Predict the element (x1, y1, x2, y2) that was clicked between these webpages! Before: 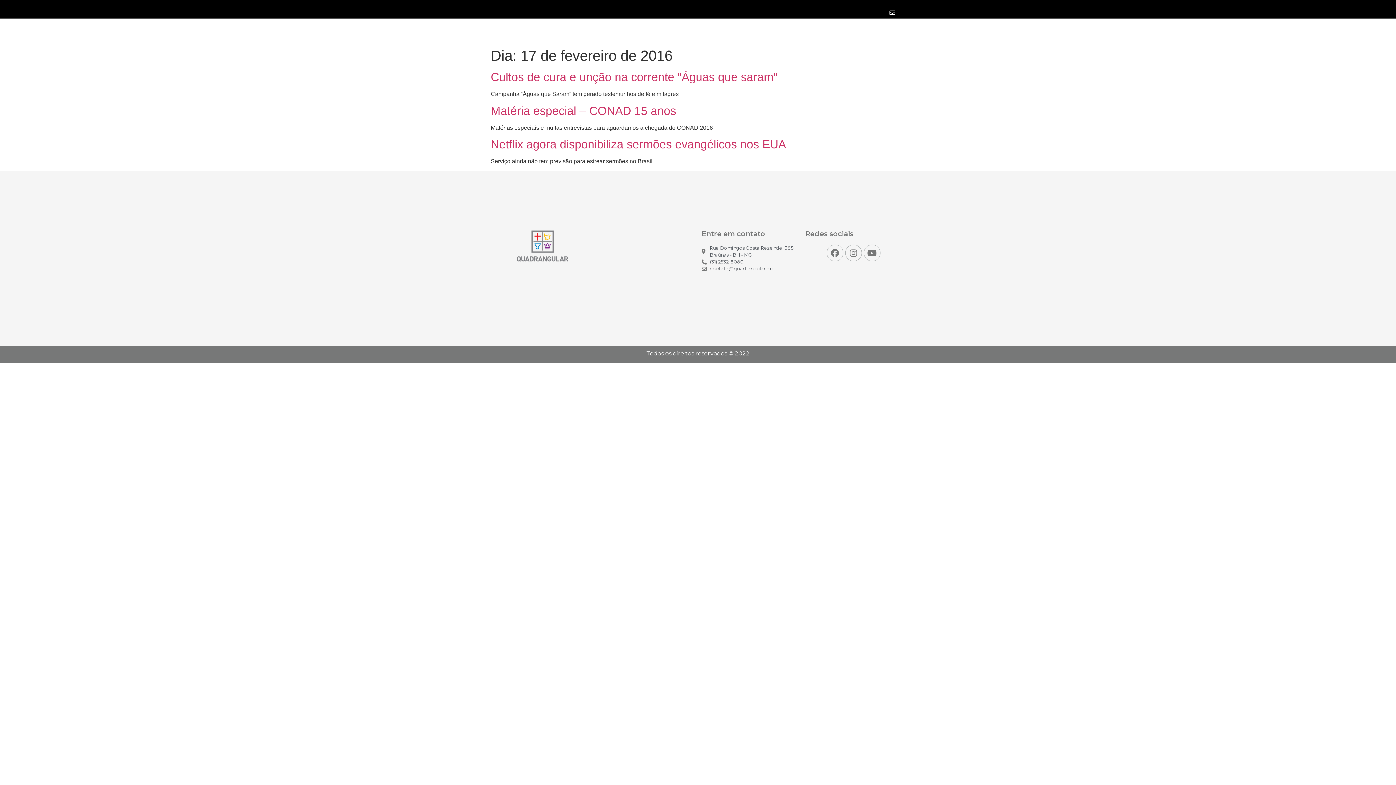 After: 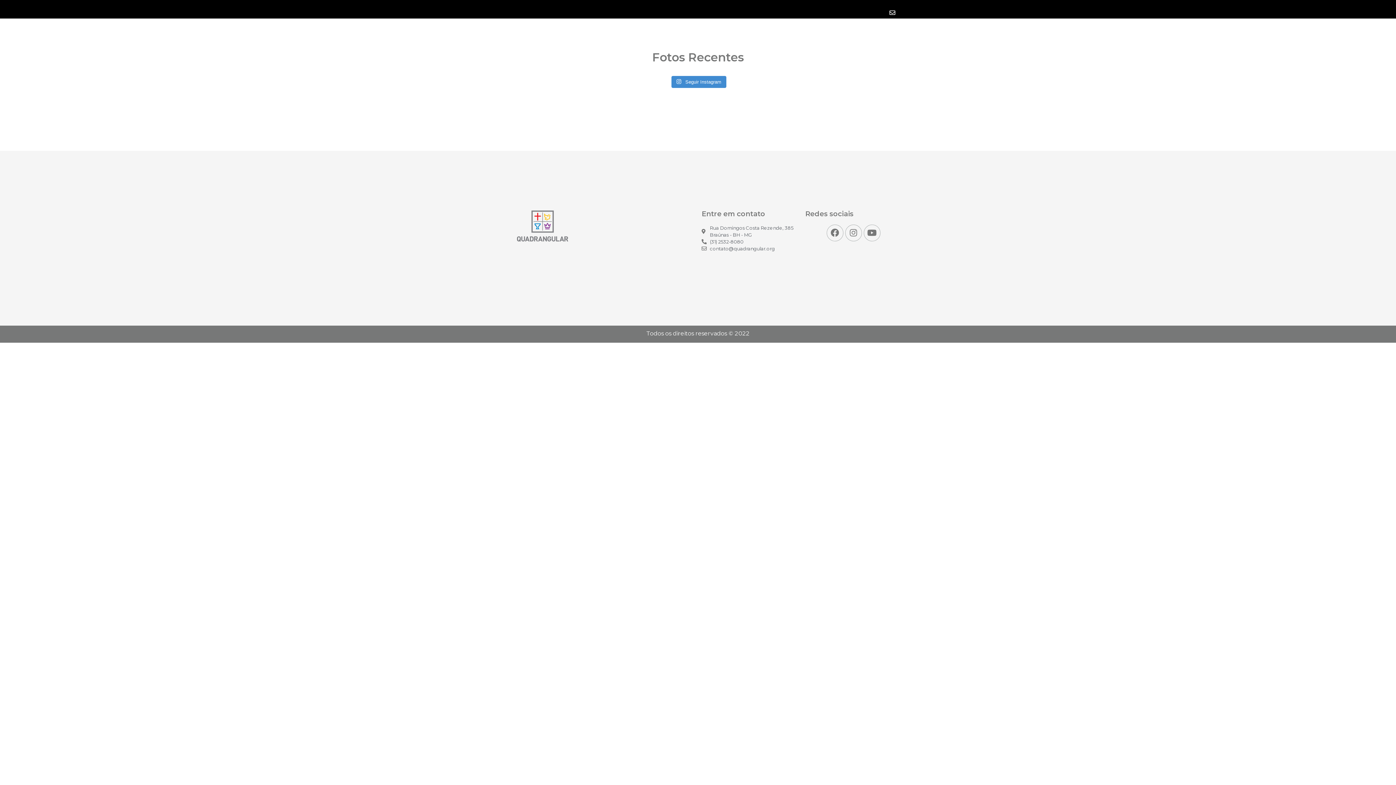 Action: bbox: (722, 22, 753, 40) label: Mídias